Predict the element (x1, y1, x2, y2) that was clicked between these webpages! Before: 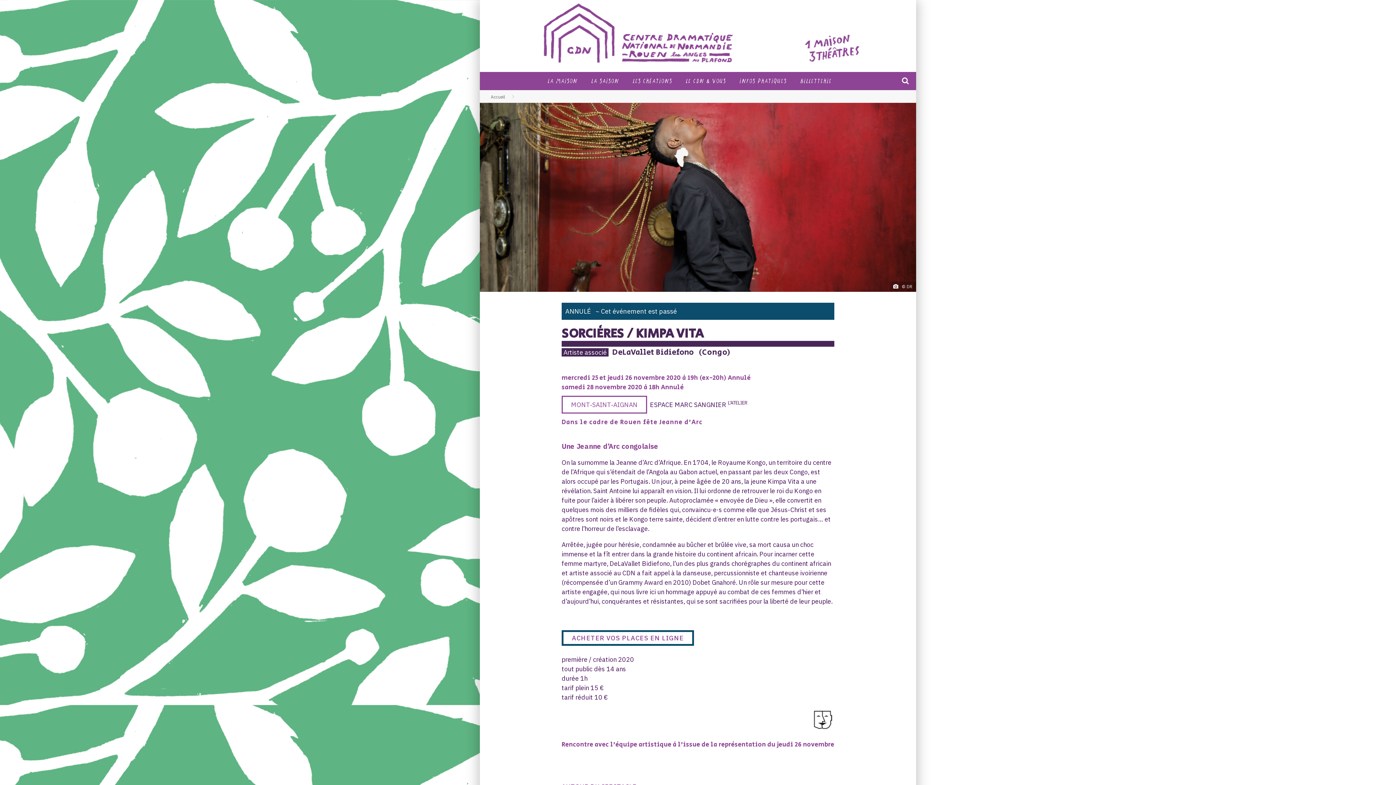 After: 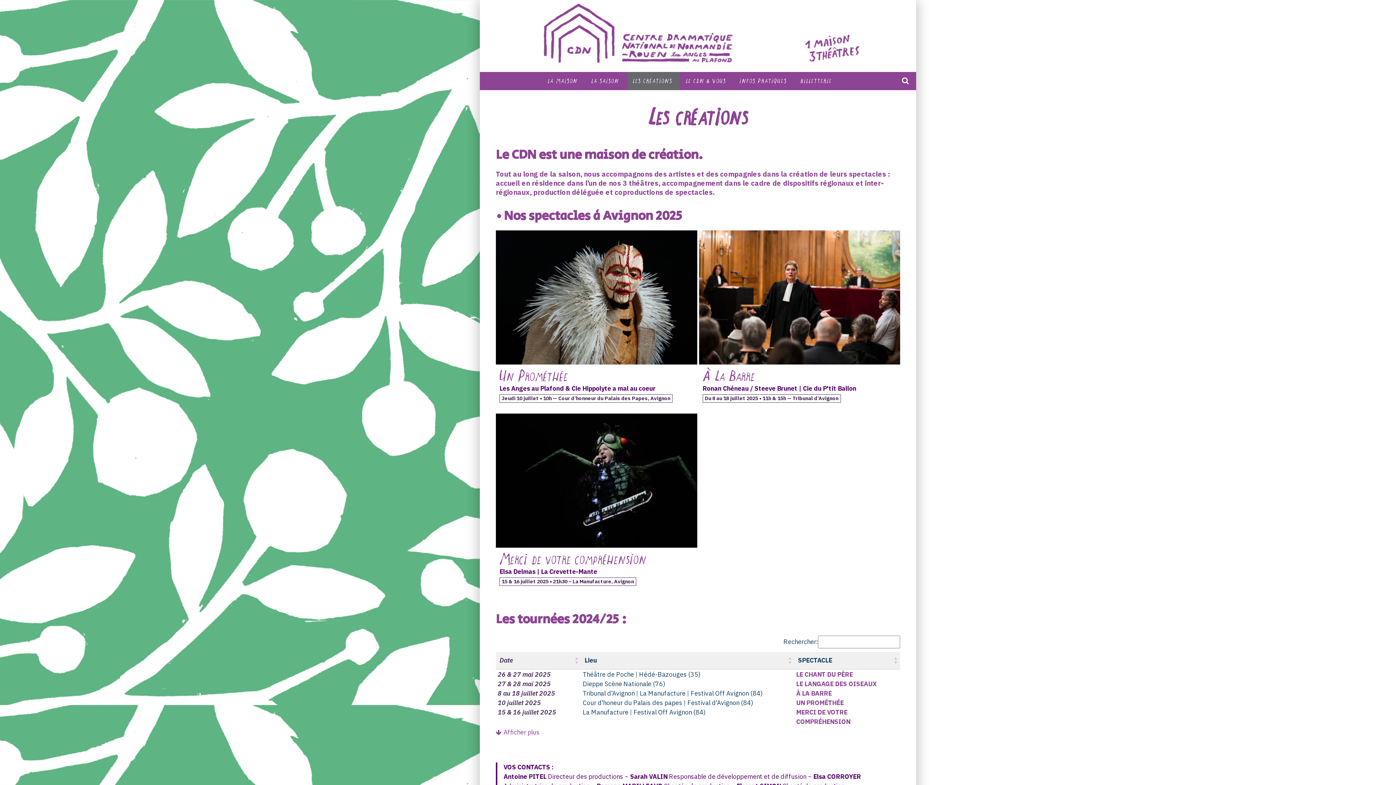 Action: label: LES CRÉATIONS bbox: (627, 72, 679, 90)